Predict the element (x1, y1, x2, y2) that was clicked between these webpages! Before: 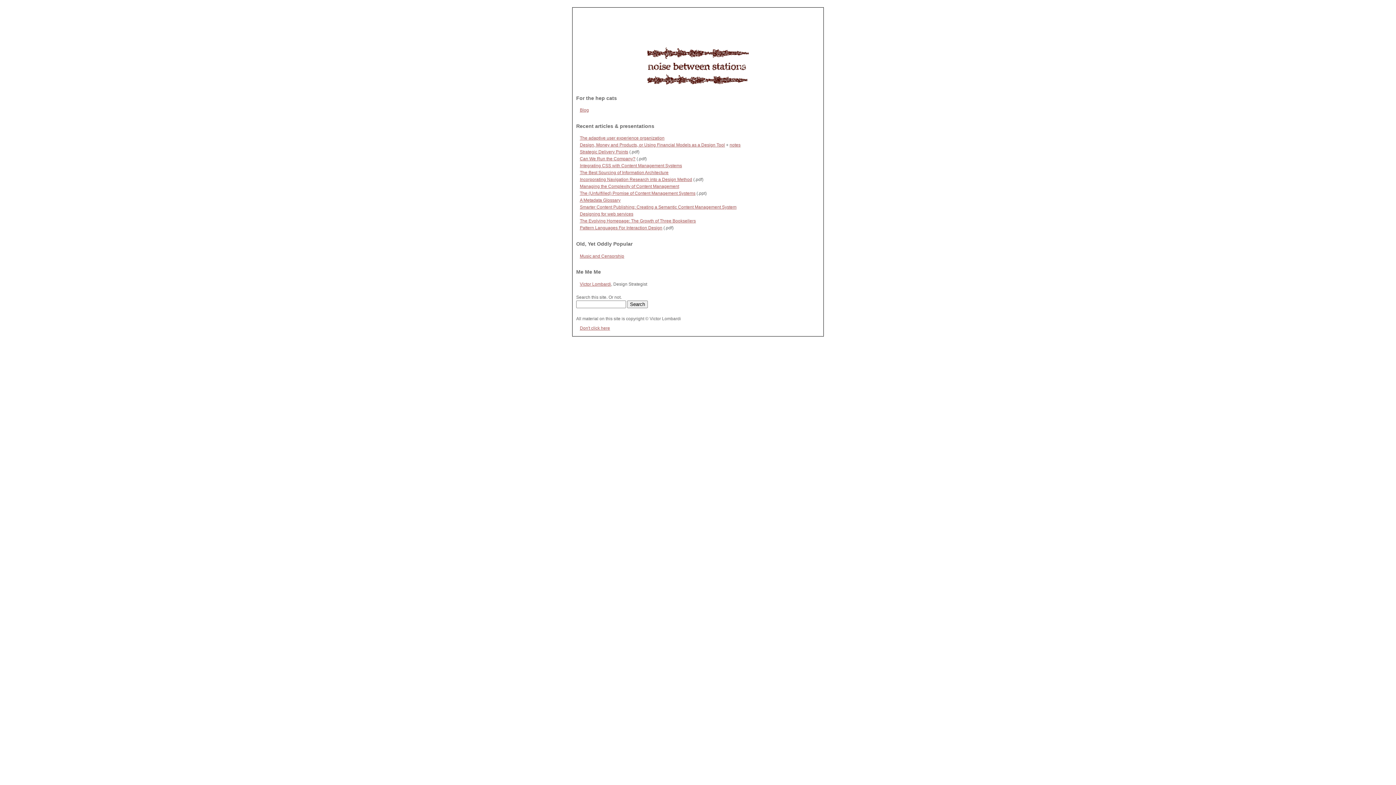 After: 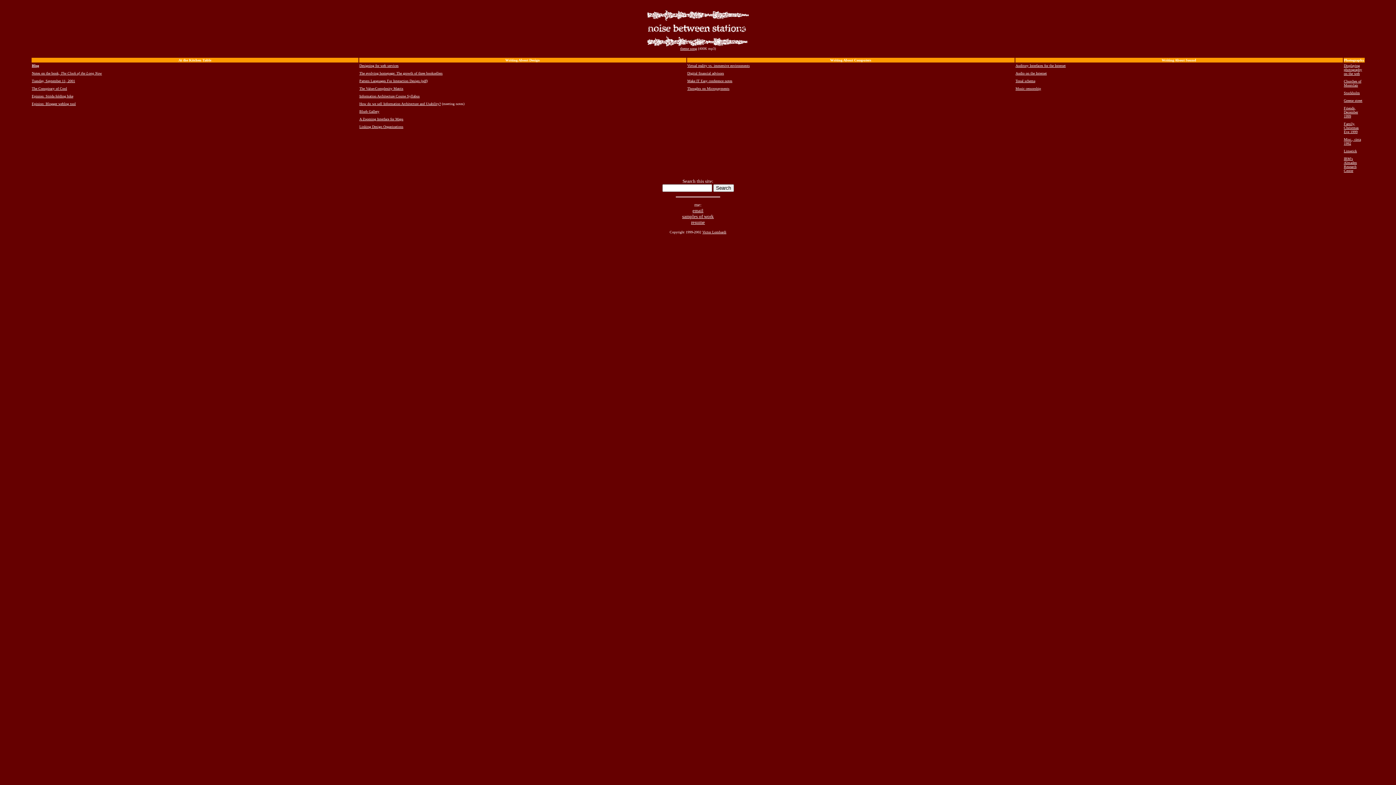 Action: bbox: (580, 325, 610, 330) label: Don't click here